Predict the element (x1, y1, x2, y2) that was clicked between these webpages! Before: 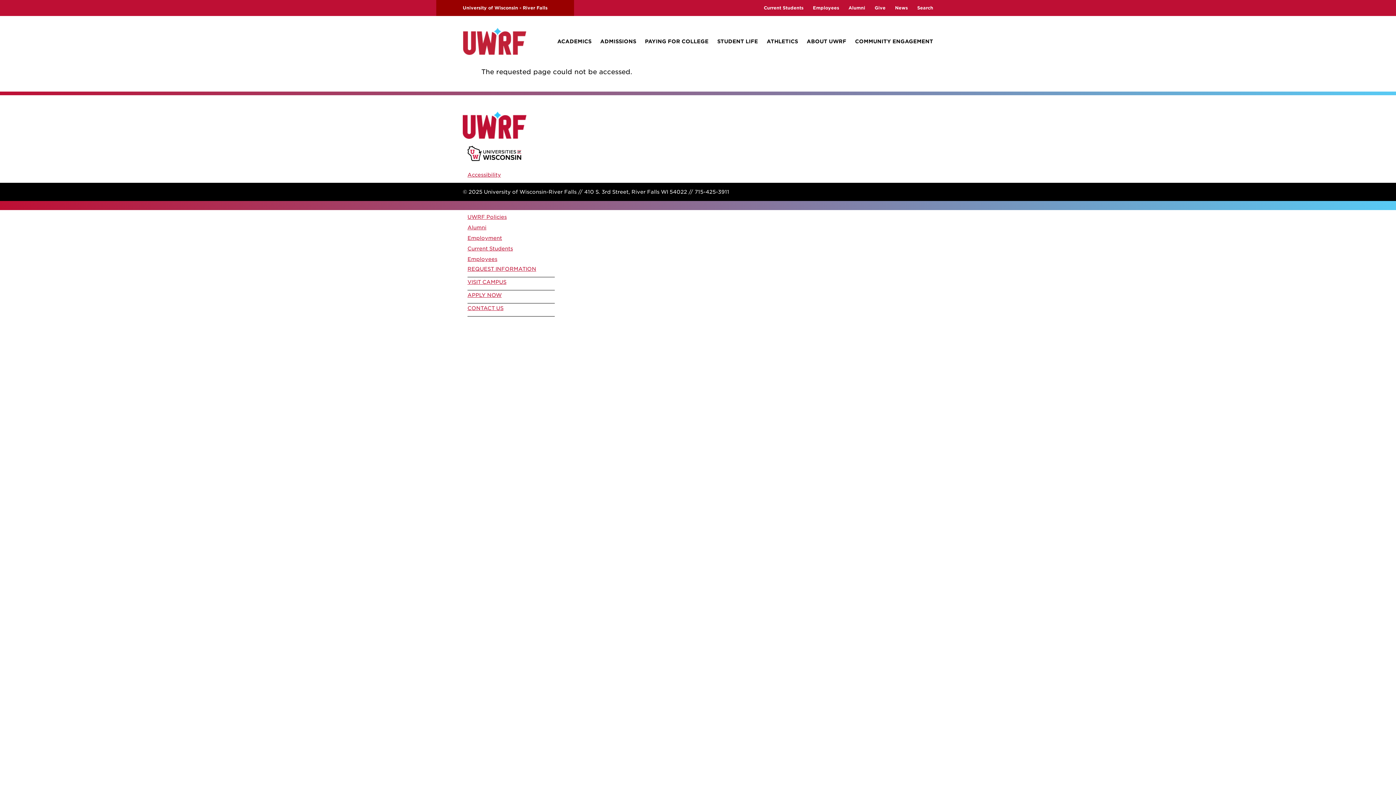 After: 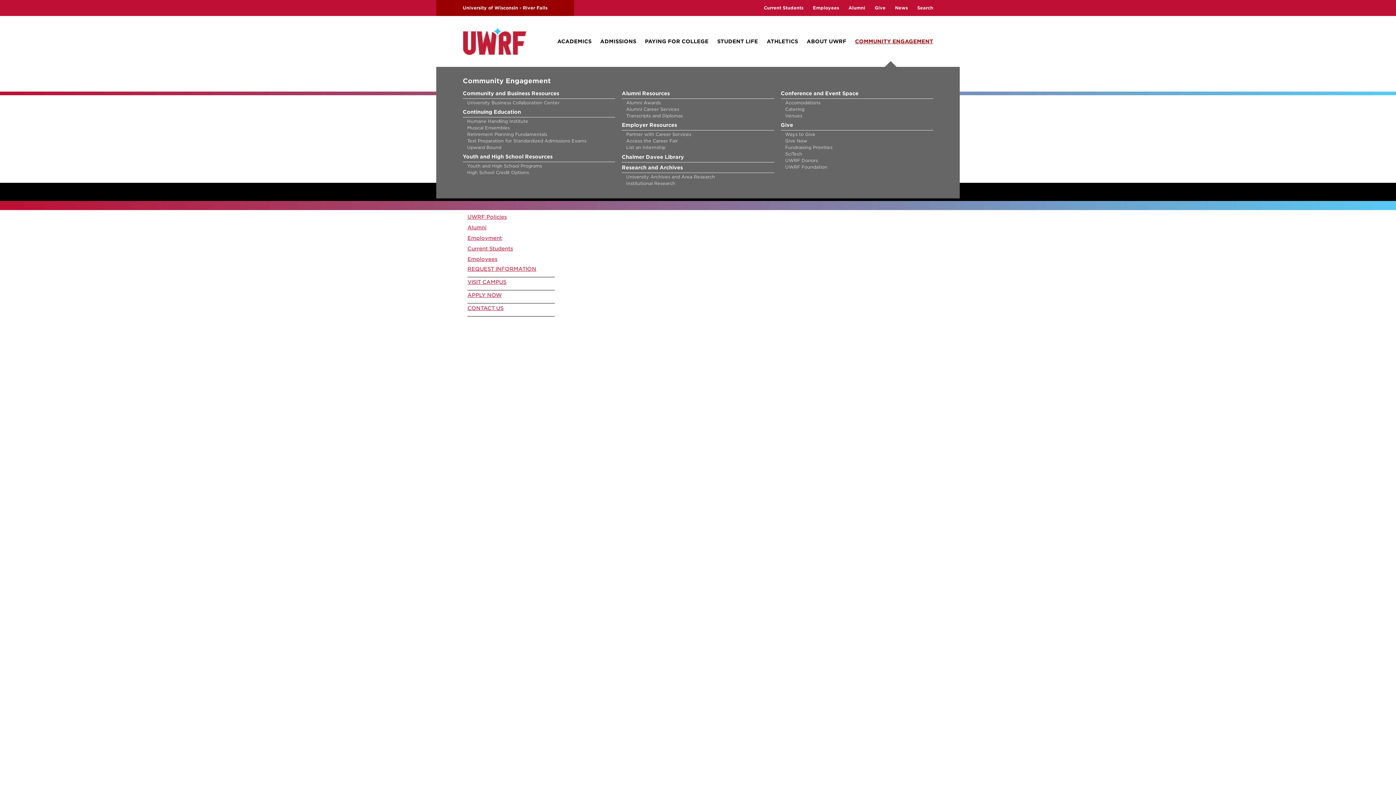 Action: label: COMMUNITY ENGAGEMENT bbox: (855, 16, 933, 66)